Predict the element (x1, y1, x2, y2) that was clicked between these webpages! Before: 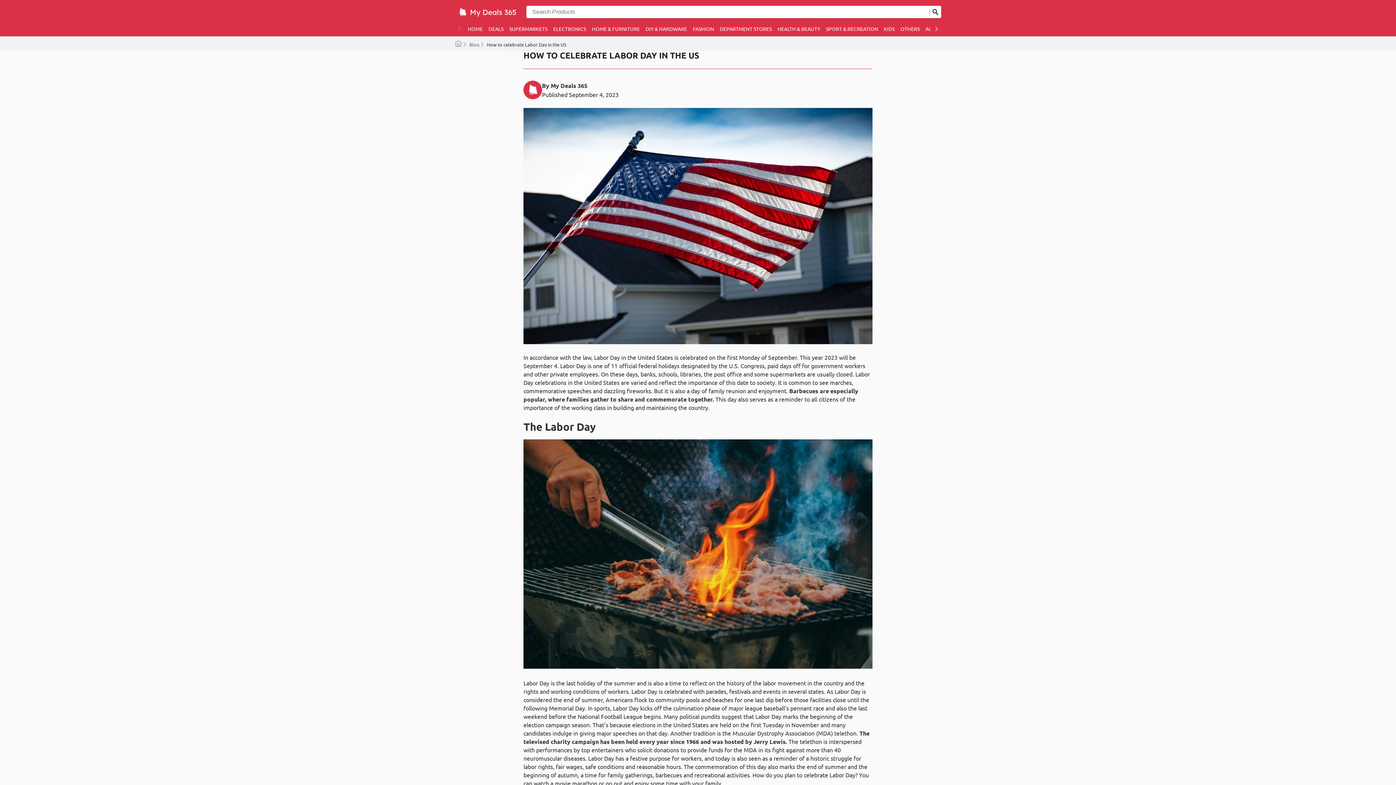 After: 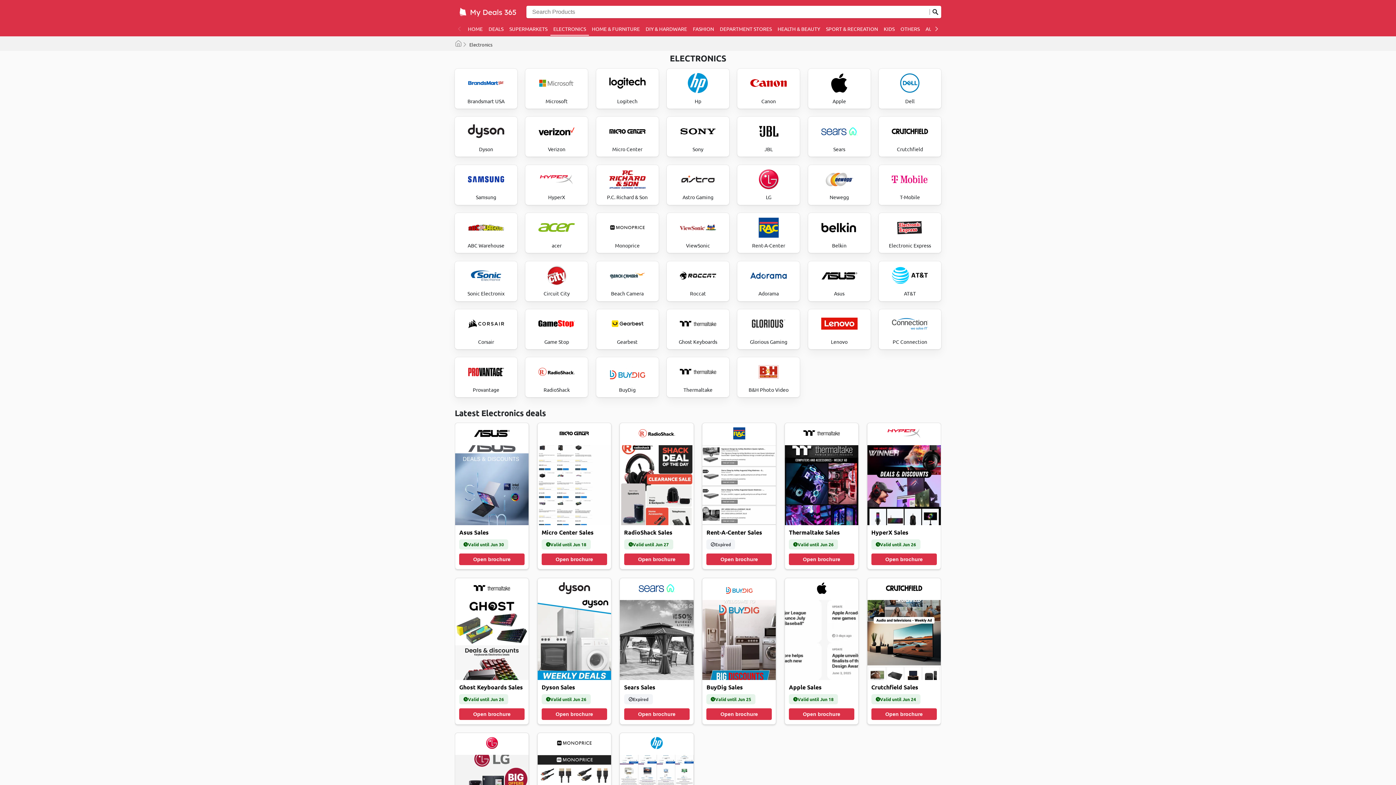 Action: label: ELECTRONICS bbox: (550, 21, 589, 36)